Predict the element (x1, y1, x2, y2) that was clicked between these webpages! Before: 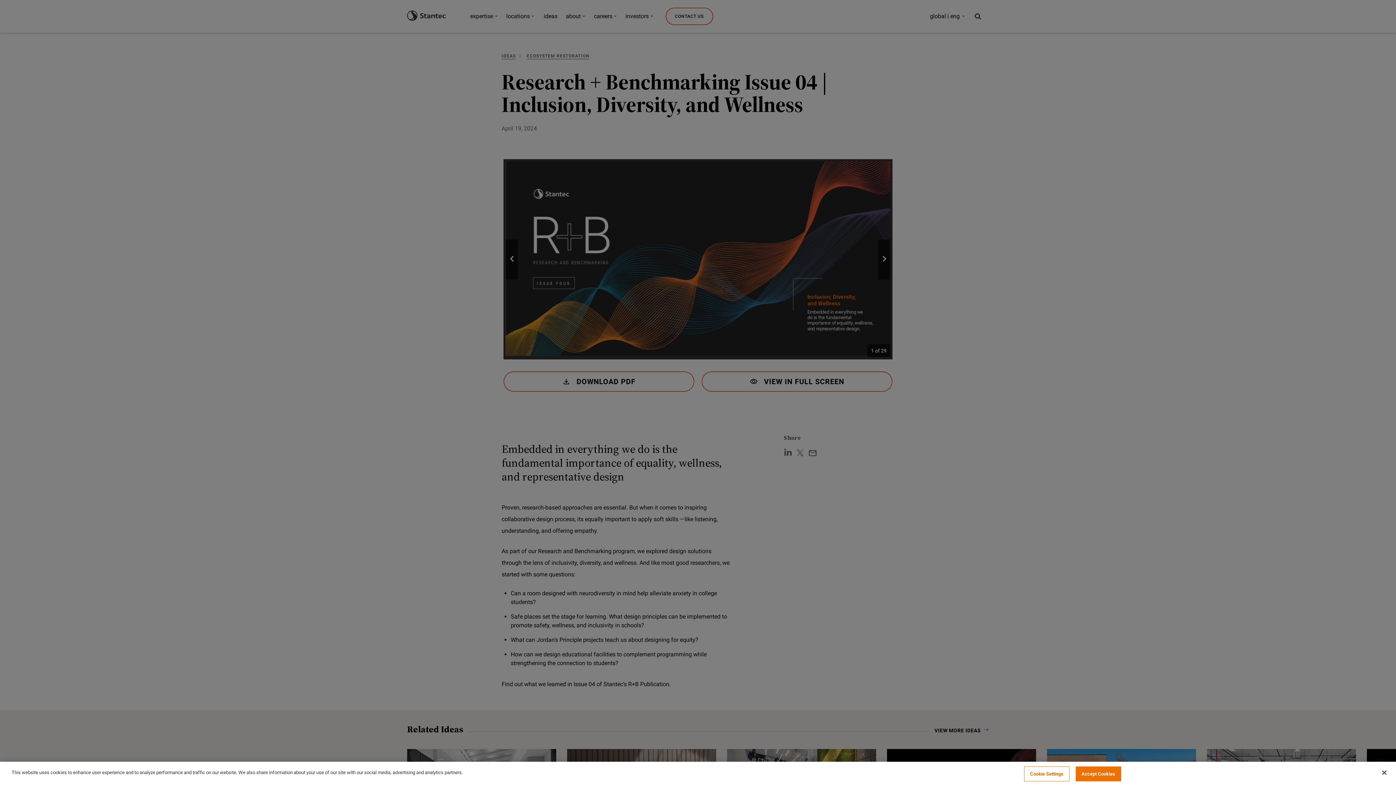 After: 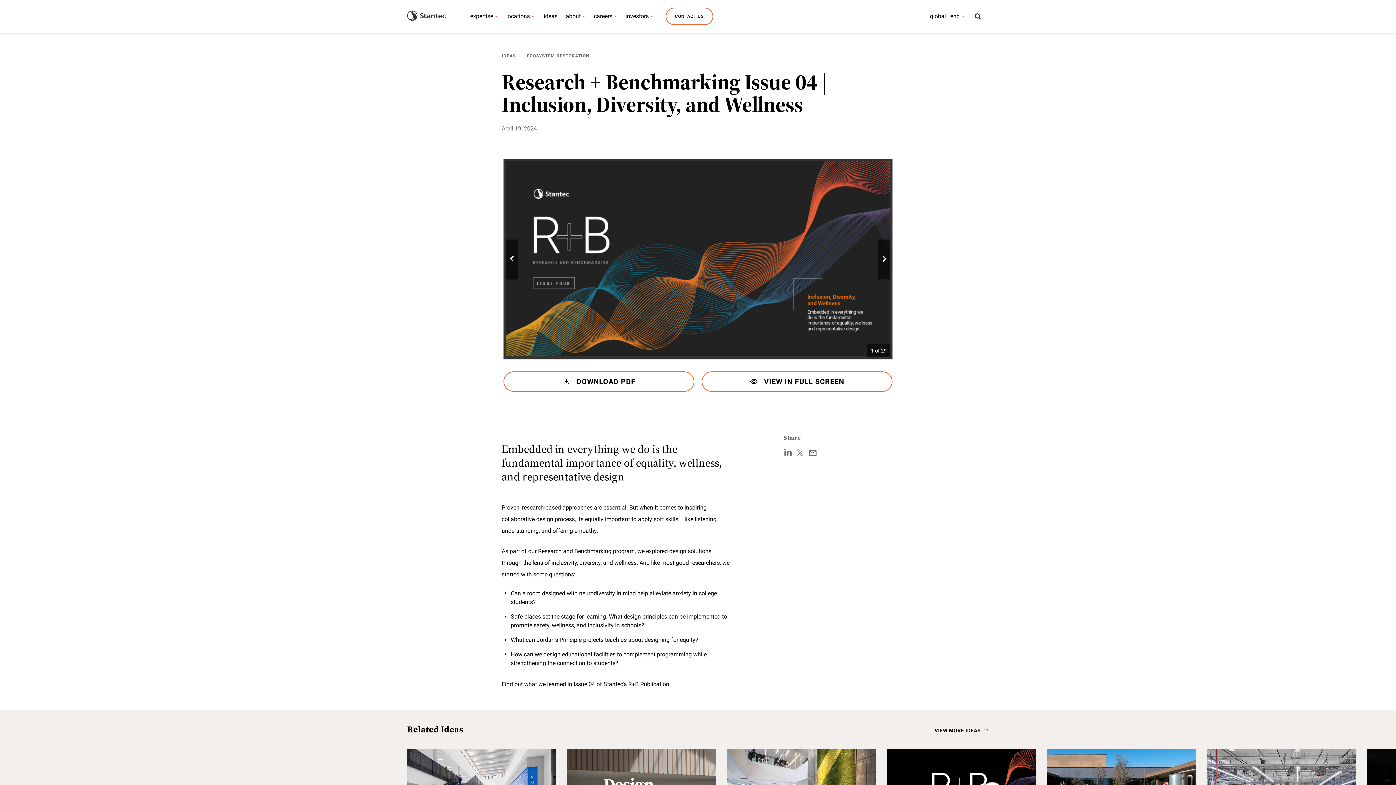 Action: bbox: (1376, 765, 1392, 781) label: Close